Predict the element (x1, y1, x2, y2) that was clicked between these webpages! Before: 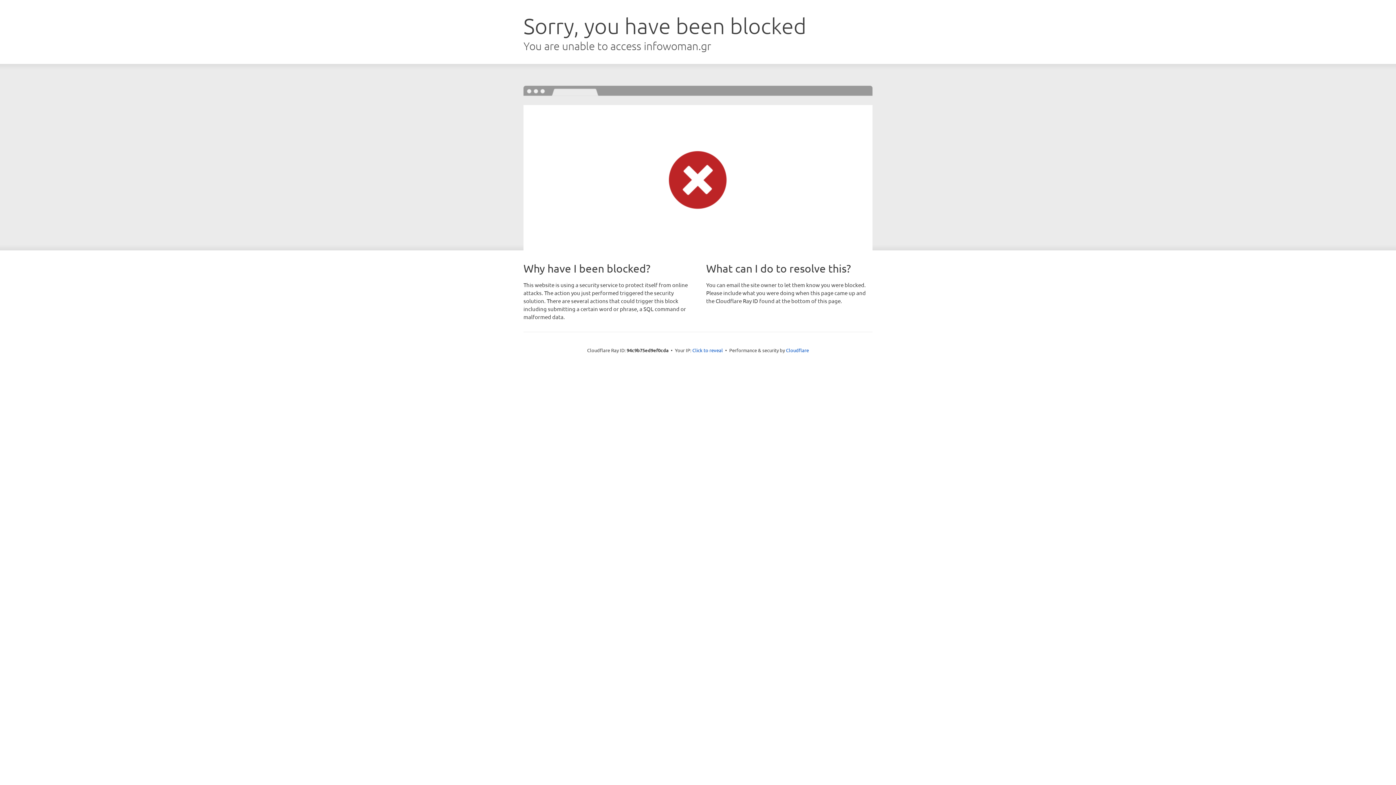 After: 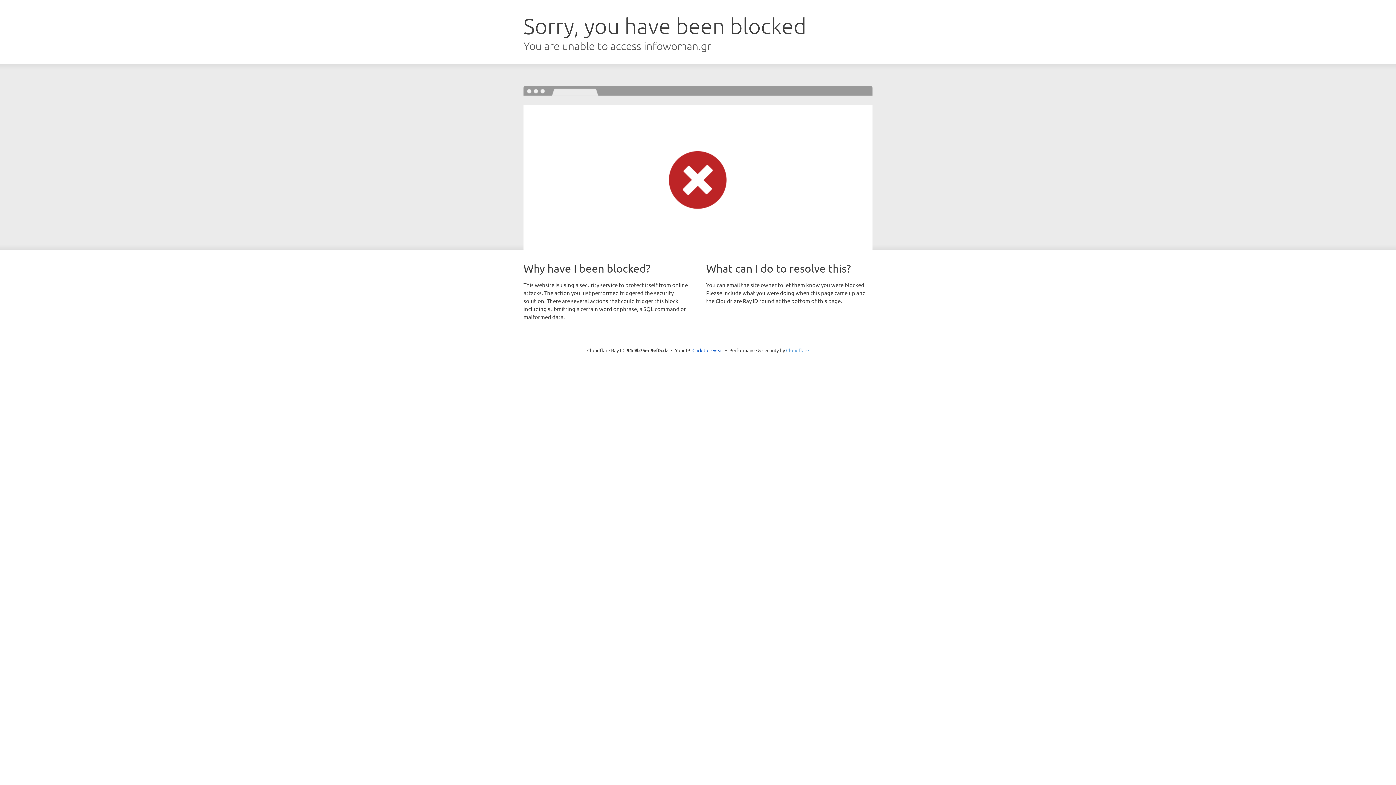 Action: label: Cloudflare bbox: (786, 347, 809, 353)